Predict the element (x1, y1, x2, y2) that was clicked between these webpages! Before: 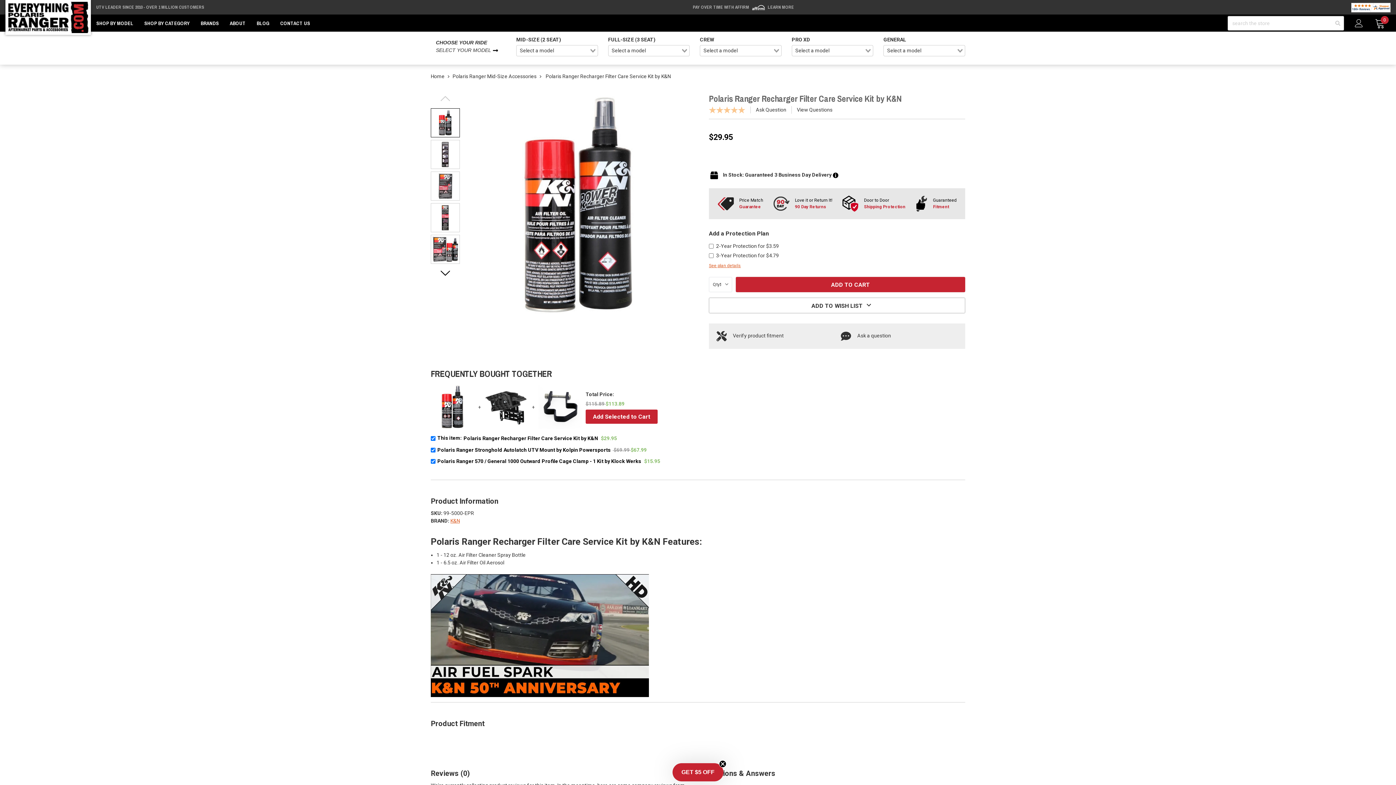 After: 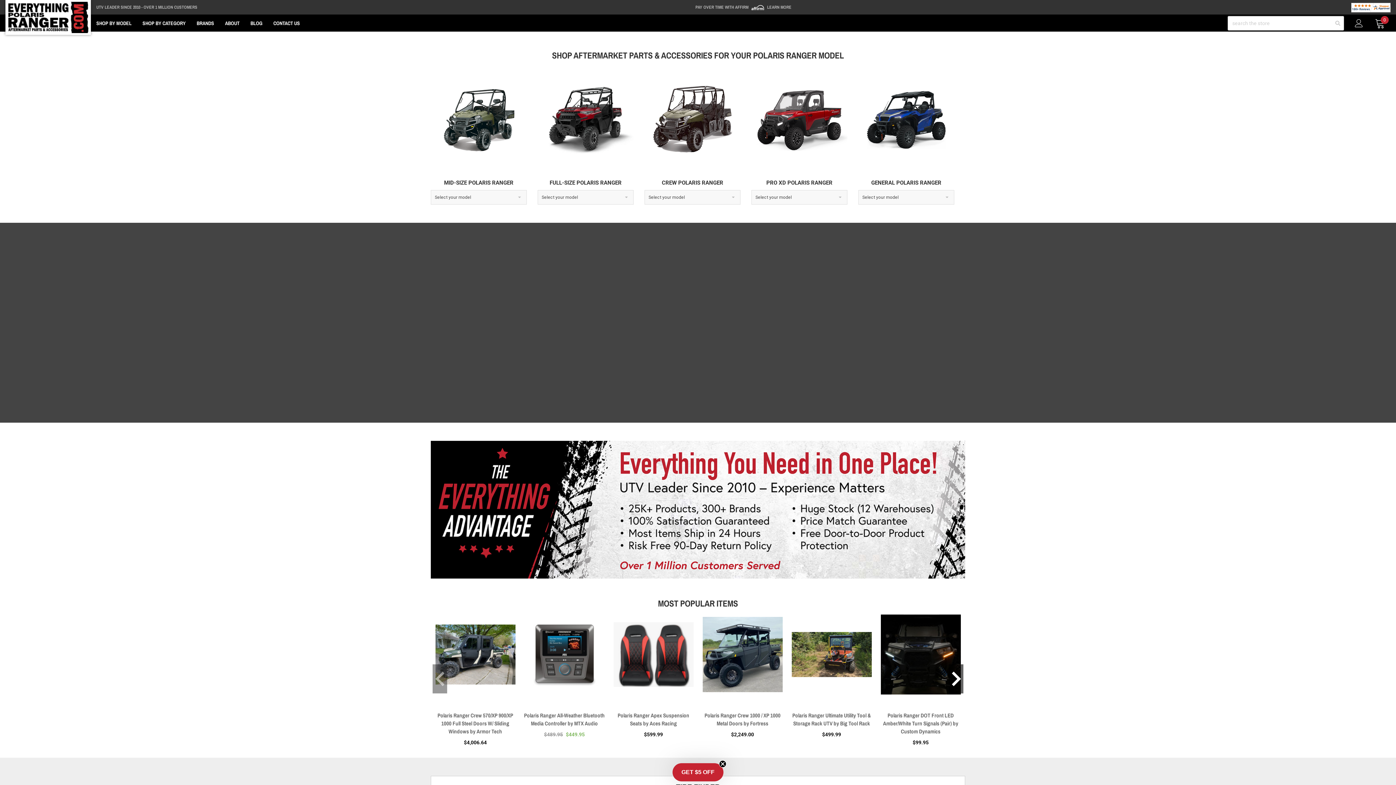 Action: label: Home bbox: (430, 73, 444, 79)